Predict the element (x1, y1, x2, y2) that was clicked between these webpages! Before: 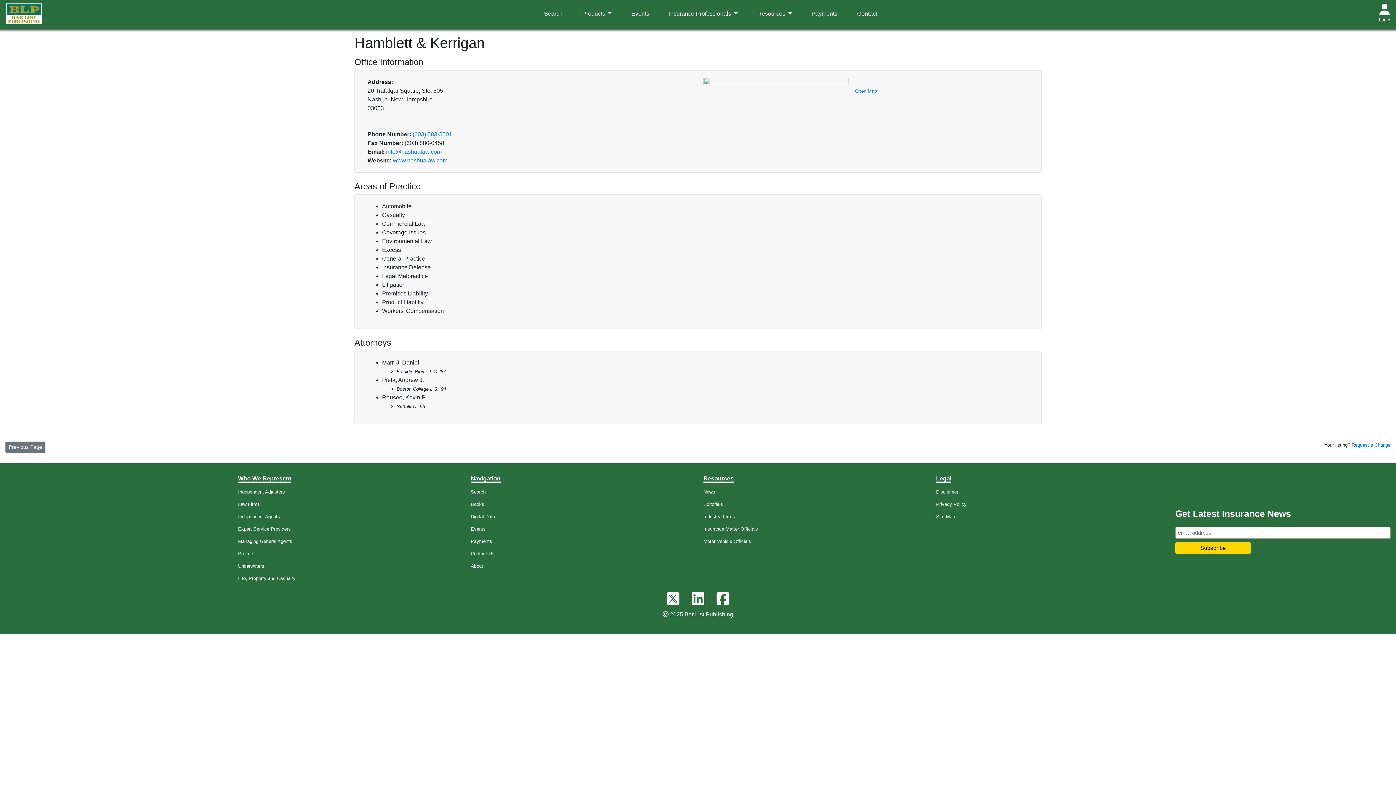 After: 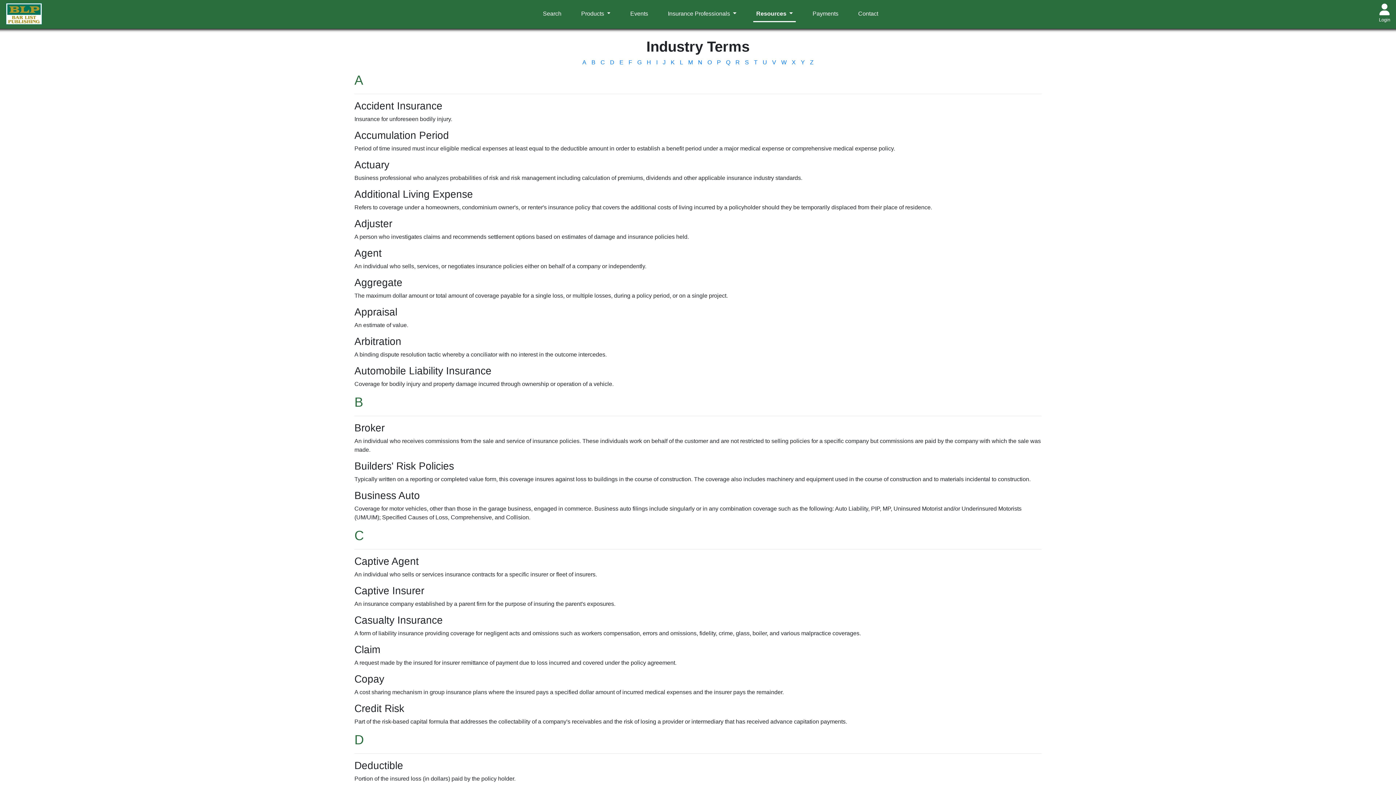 Action: label: Industry Terms bbox: (703, 514, 735, 519)